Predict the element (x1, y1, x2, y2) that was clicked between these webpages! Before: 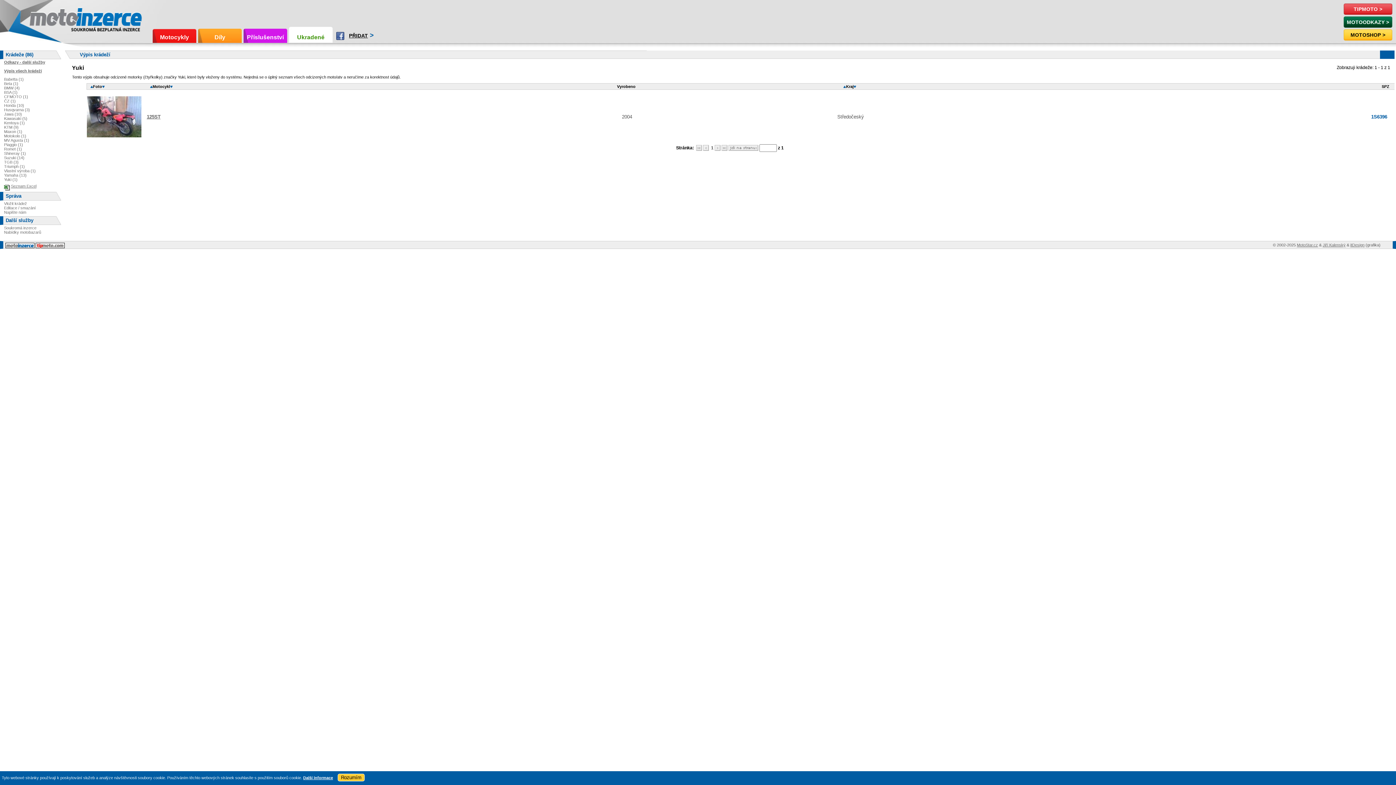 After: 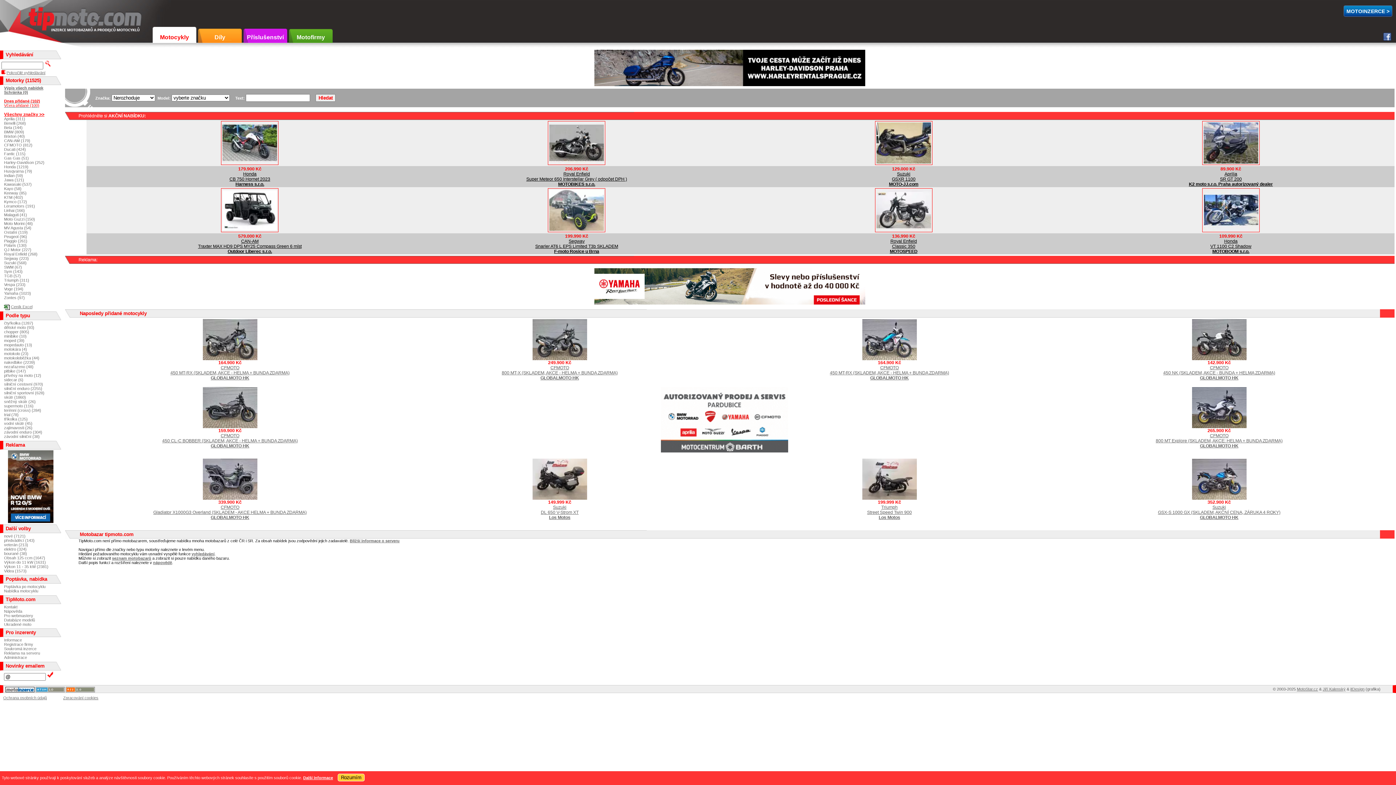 Action: label: TIPMOTO > bbox: (1344, 3, 1392, 14)